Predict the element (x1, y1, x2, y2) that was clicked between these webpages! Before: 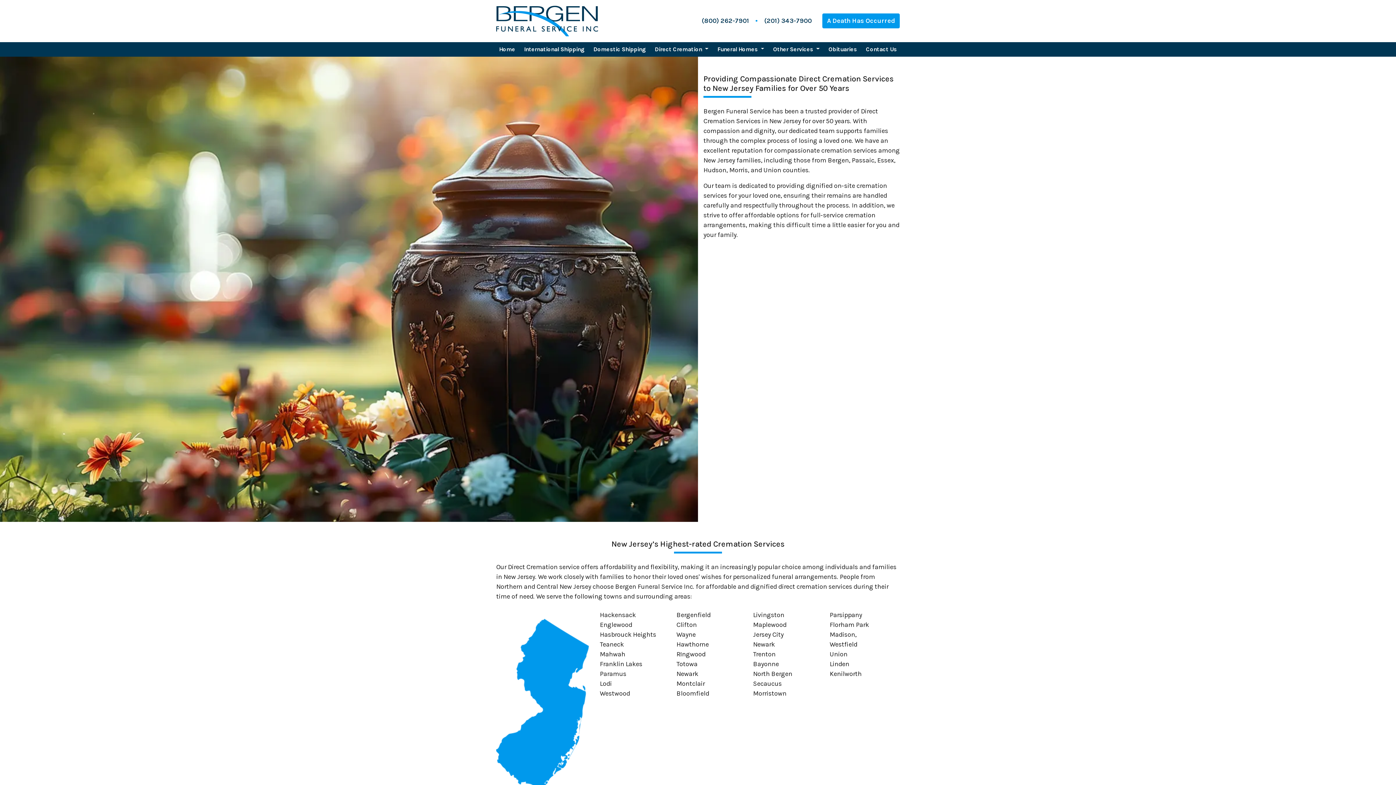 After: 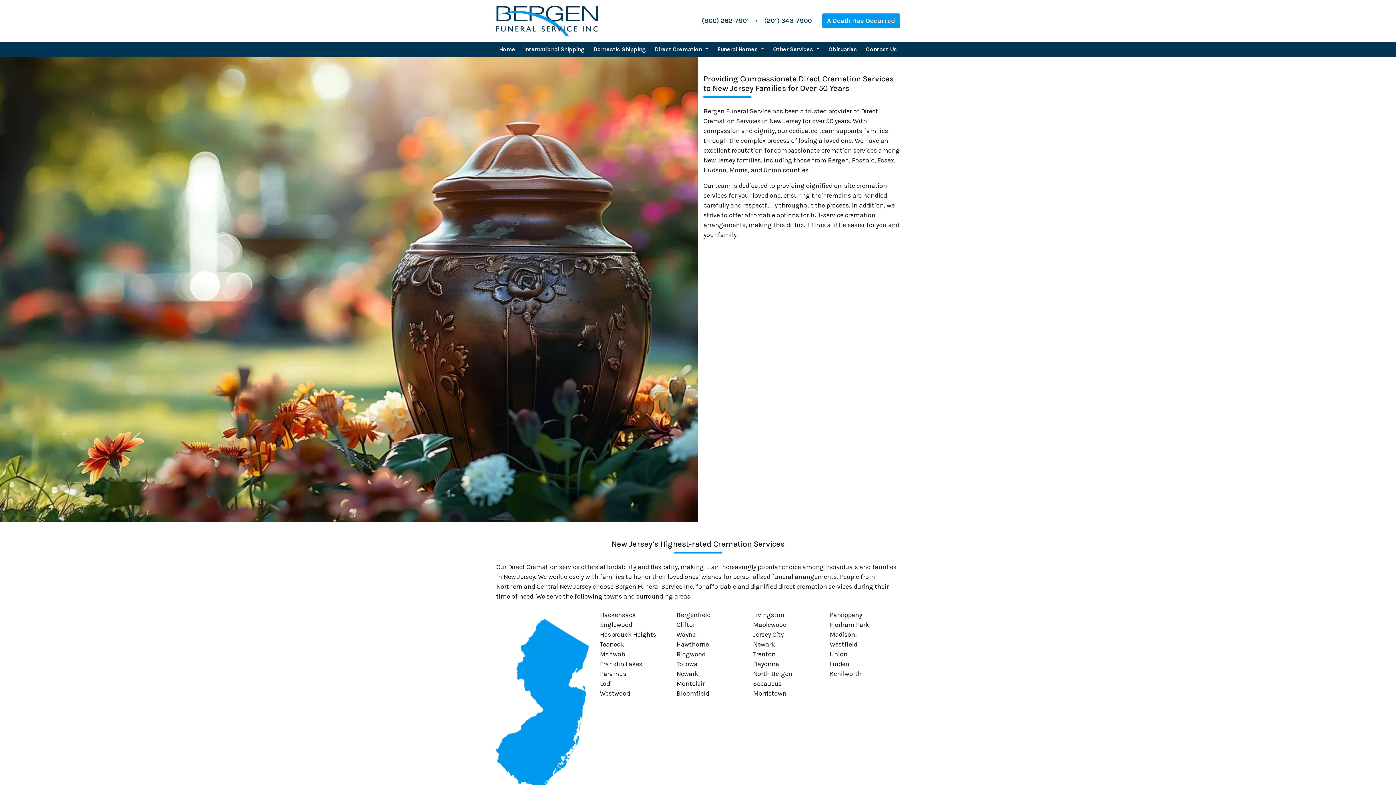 Action: bbox: (697, 13, 754, 28) label: (800) 262-7901